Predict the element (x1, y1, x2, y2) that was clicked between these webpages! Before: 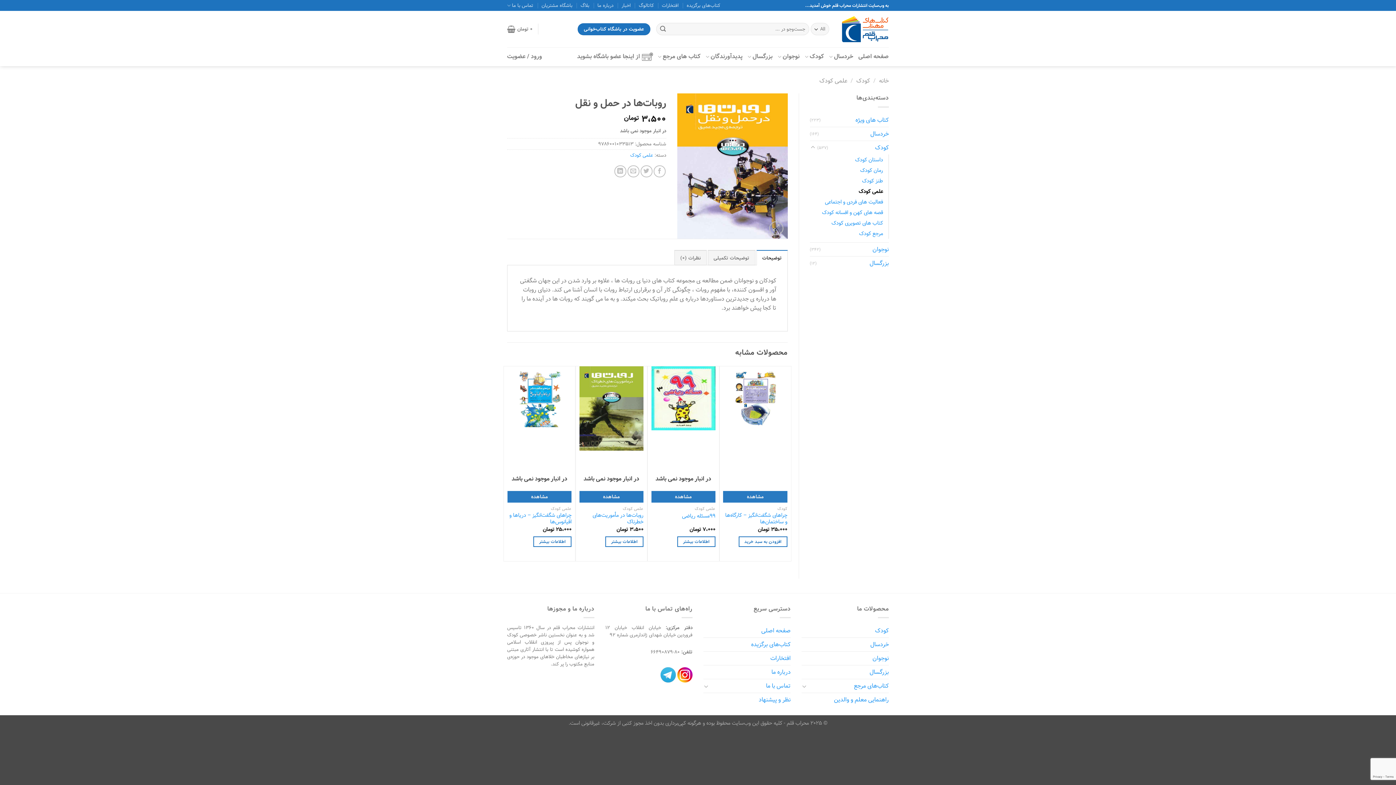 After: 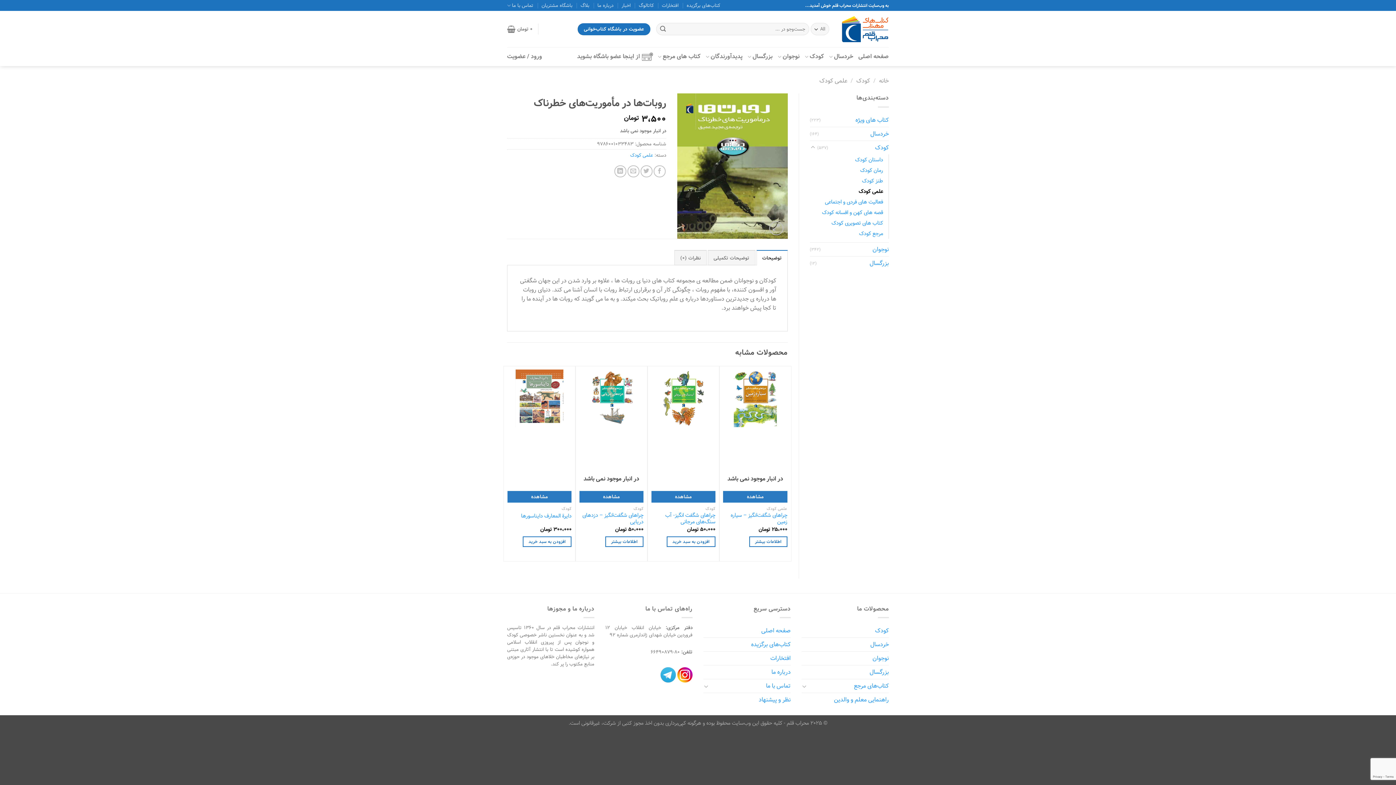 Action: bbox: (605, 536, 643, 547) label: خواندن بیشتر درباره “روبات‌ها در مأموریت‌های خطرناک”